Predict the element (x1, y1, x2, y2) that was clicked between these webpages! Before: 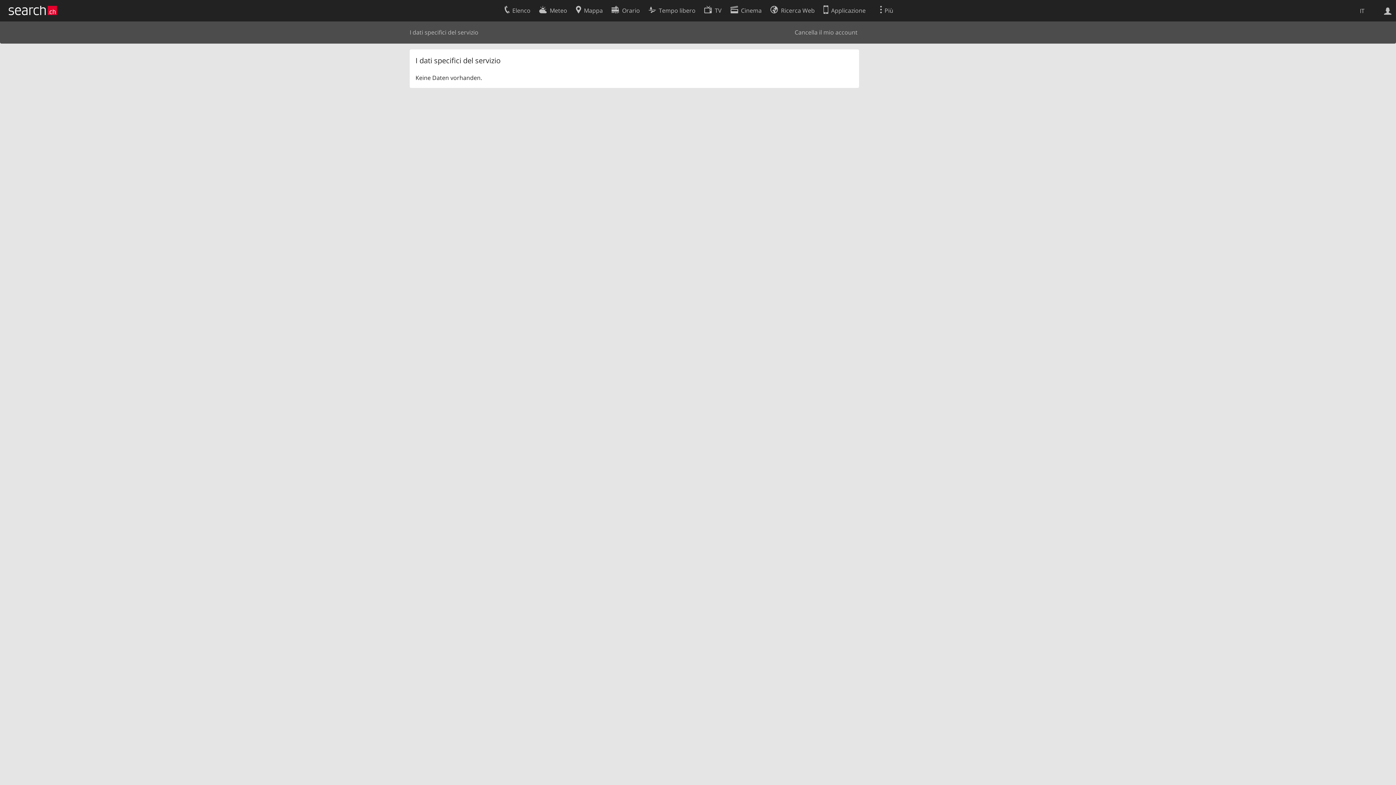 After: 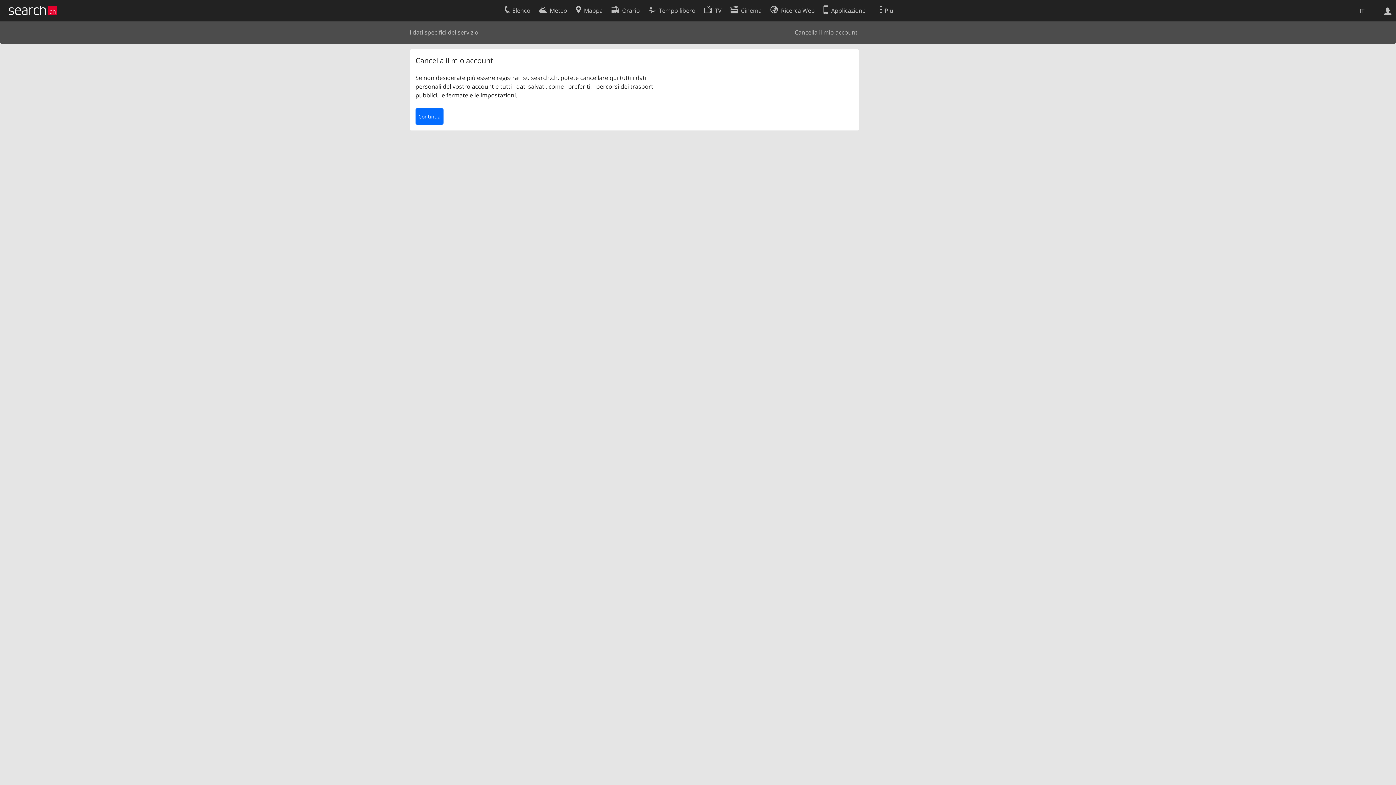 Action: label: Cancella il mio account bbox: (794, 28, 857, 36)